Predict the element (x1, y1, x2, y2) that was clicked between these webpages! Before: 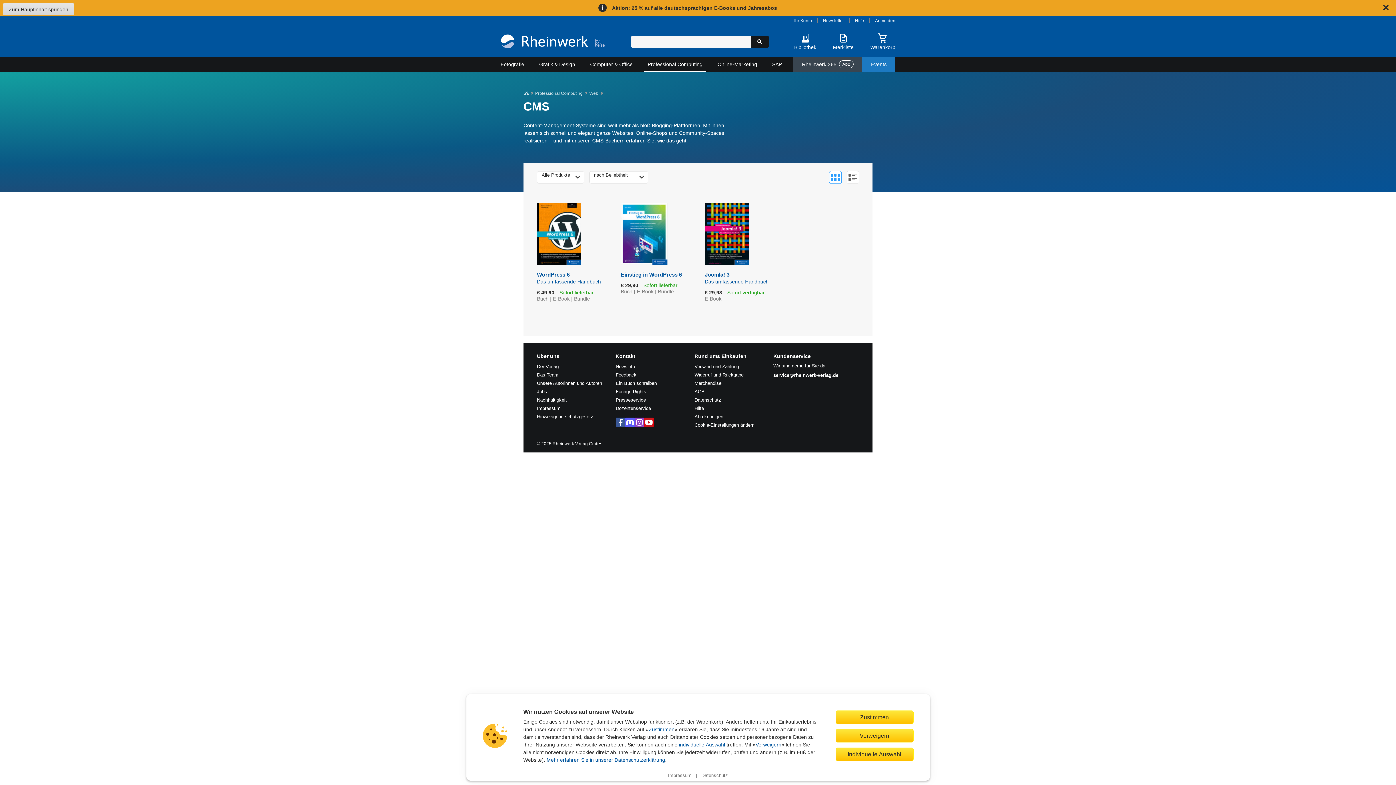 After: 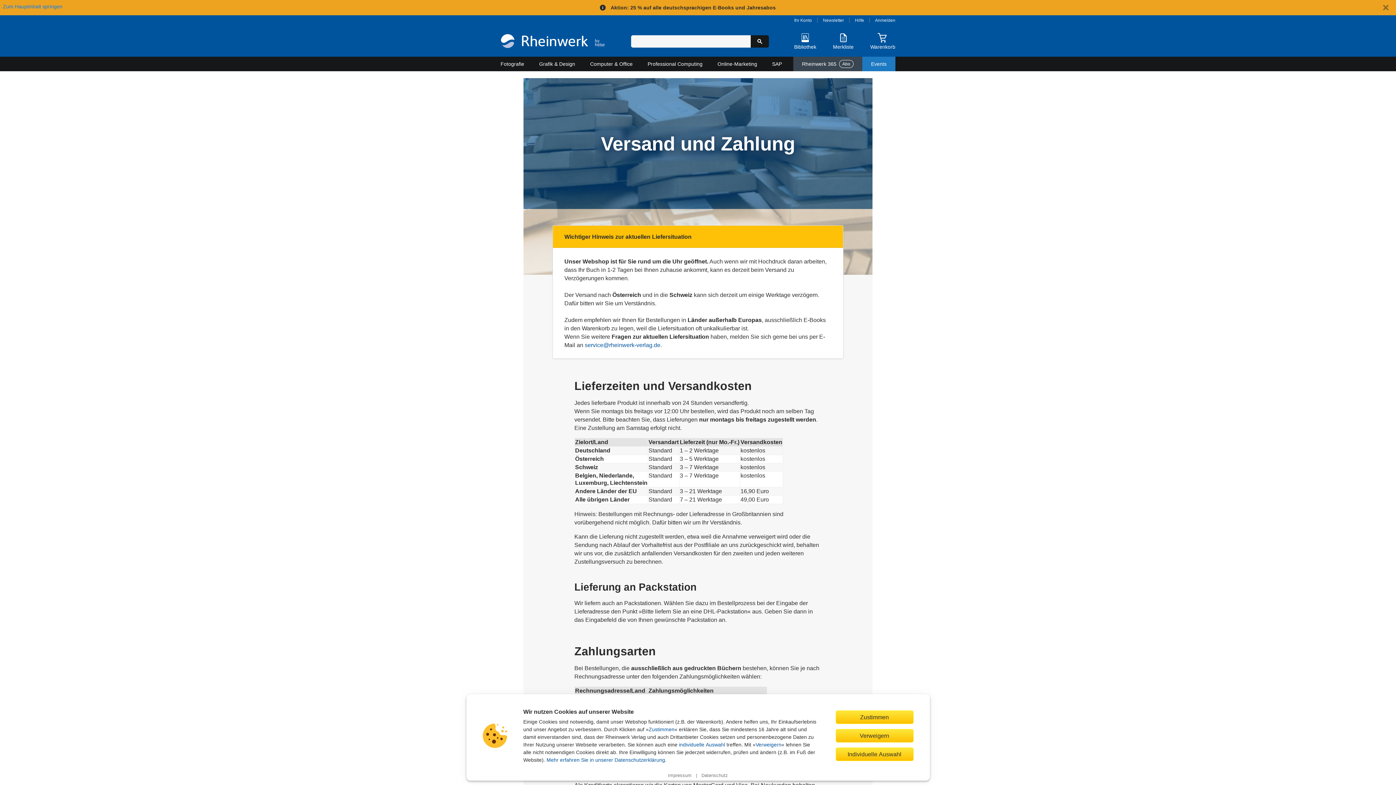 Action: bbox: (694, 364, 739, 369) label: Versand und Zahlung